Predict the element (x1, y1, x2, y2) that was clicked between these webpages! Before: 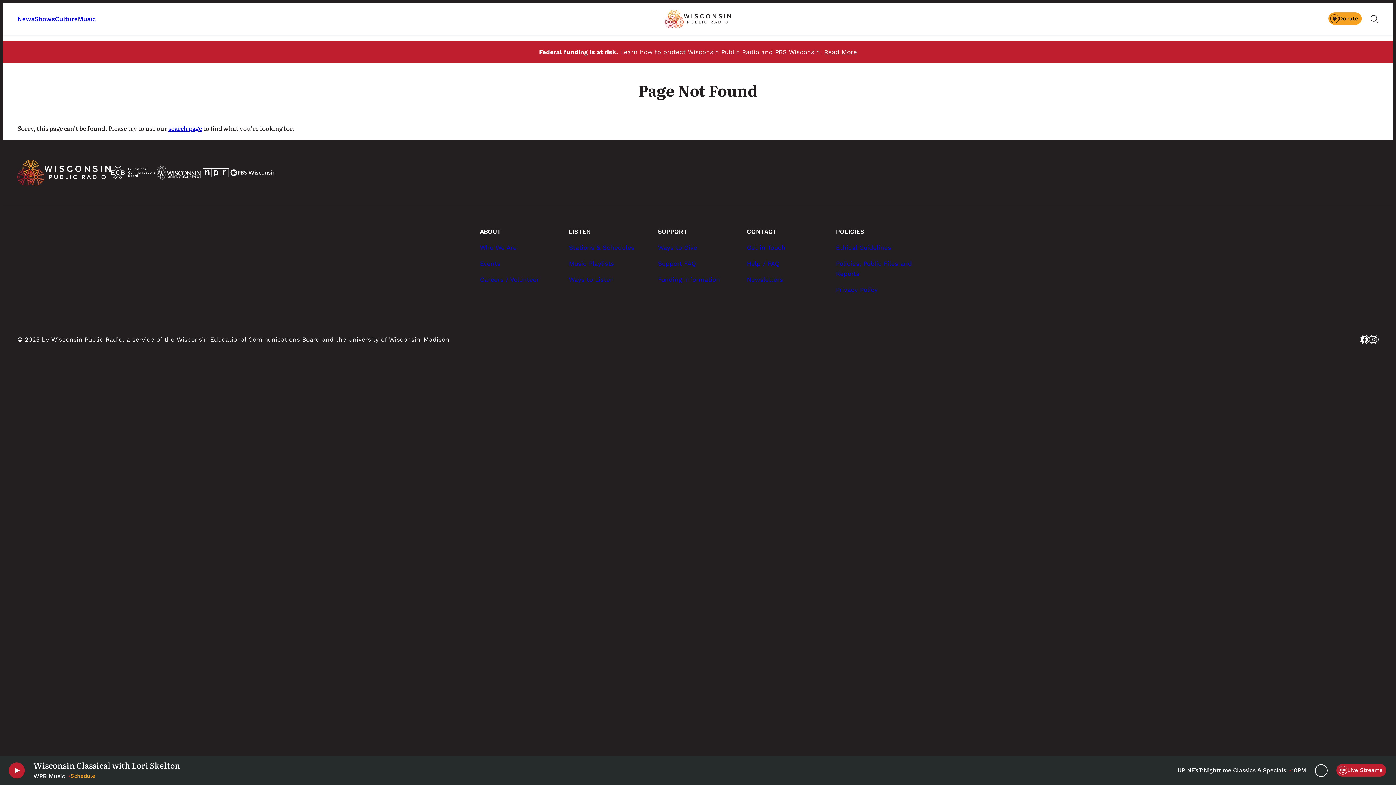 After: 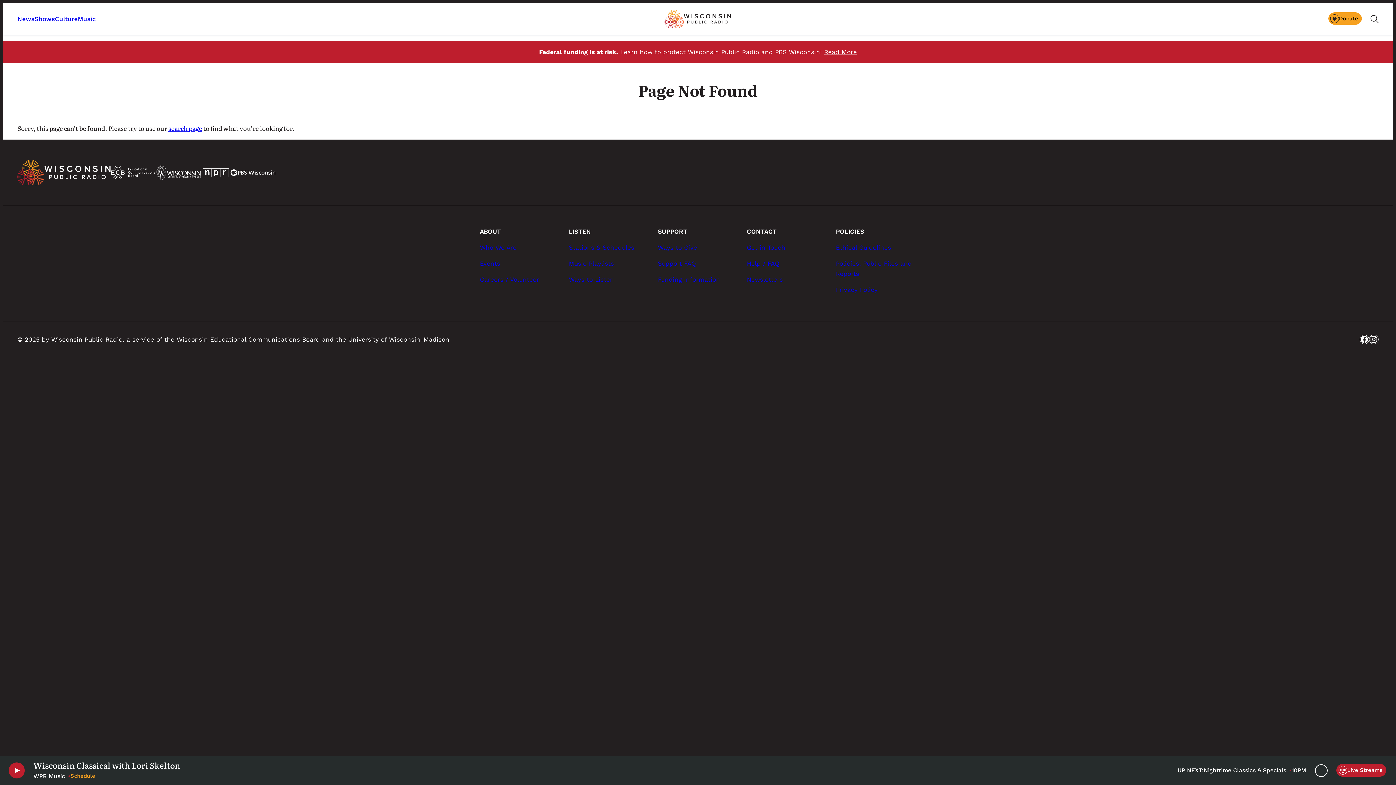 Action: label: ABOUT bbox: (480, 226, 560, 236)